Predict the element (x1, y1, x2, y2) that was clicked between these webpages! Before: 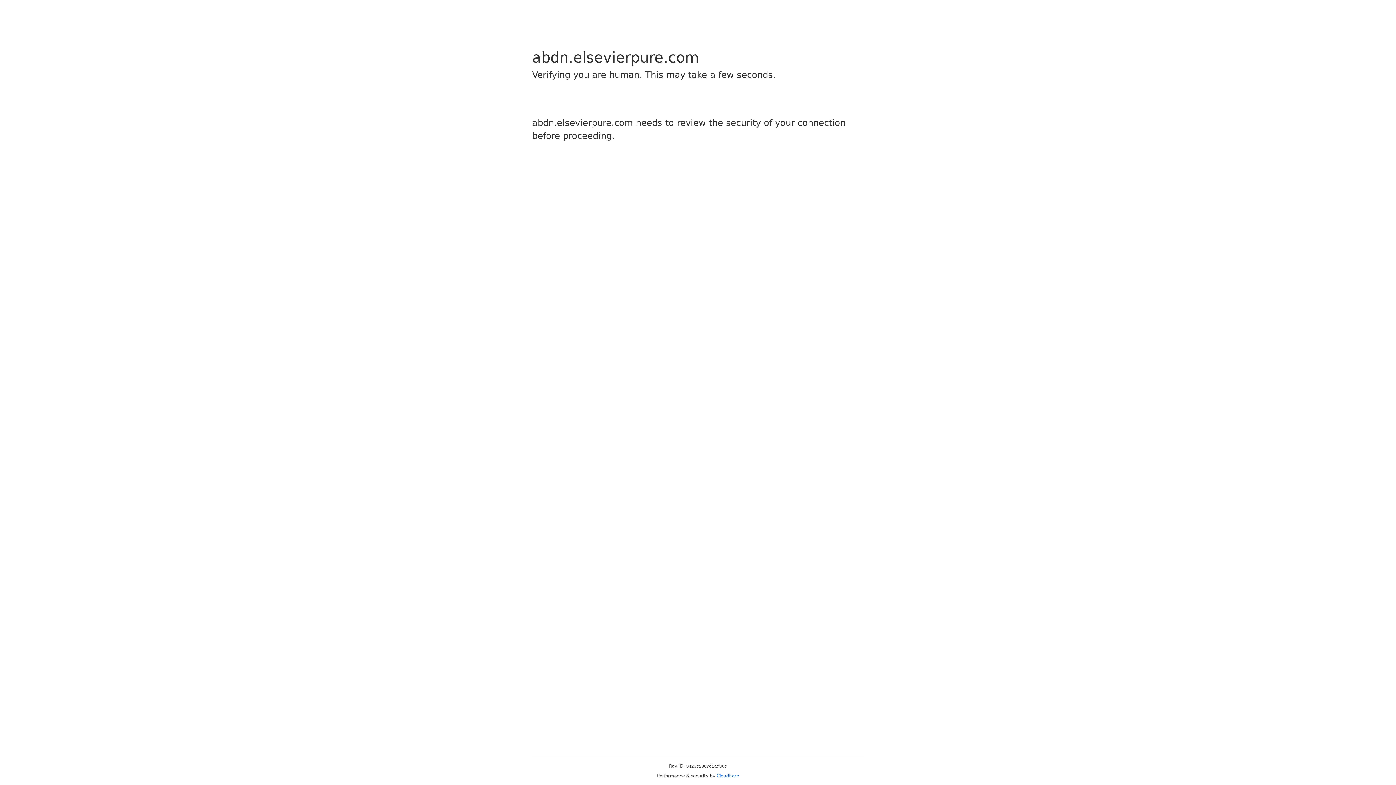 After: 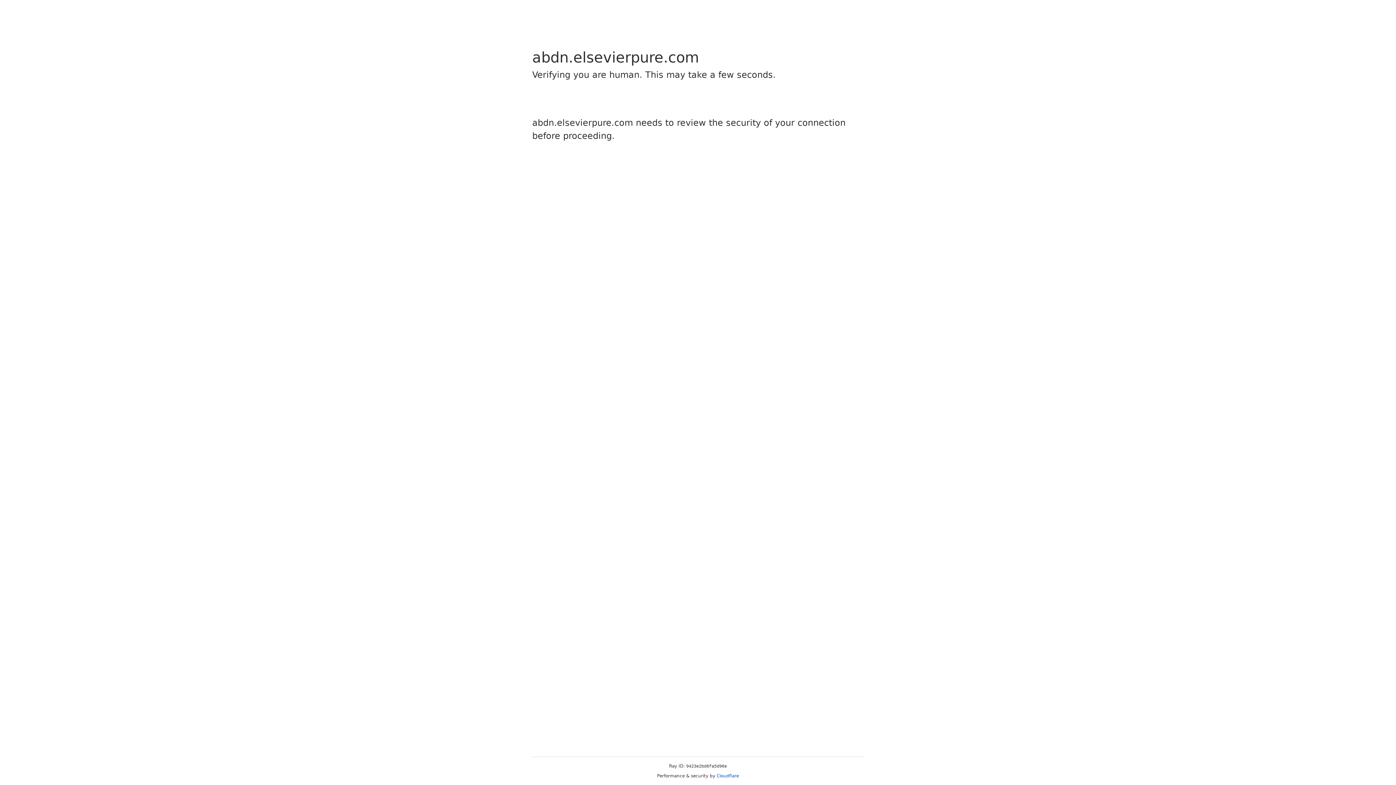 Action: bbox: (716, 773, 739, 778) label: Cloudflare